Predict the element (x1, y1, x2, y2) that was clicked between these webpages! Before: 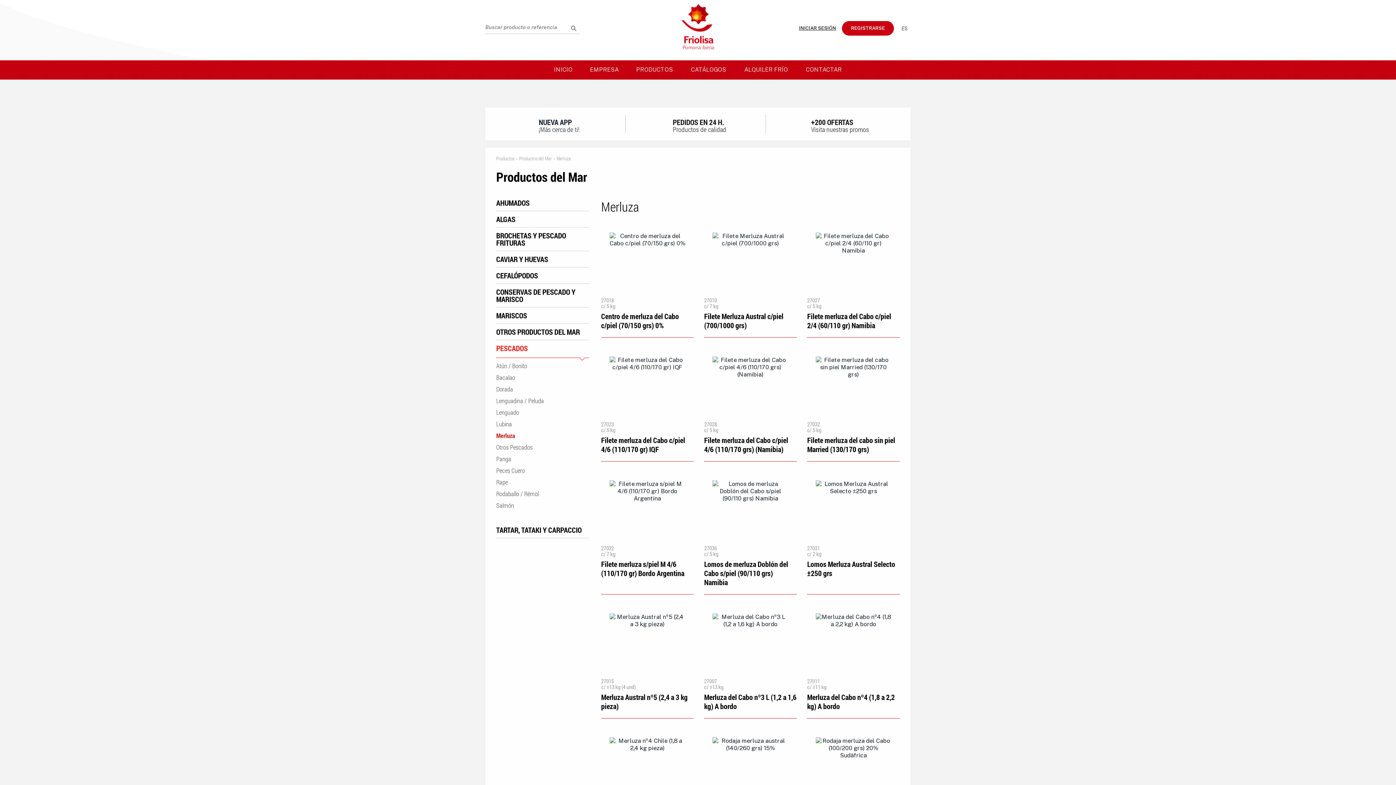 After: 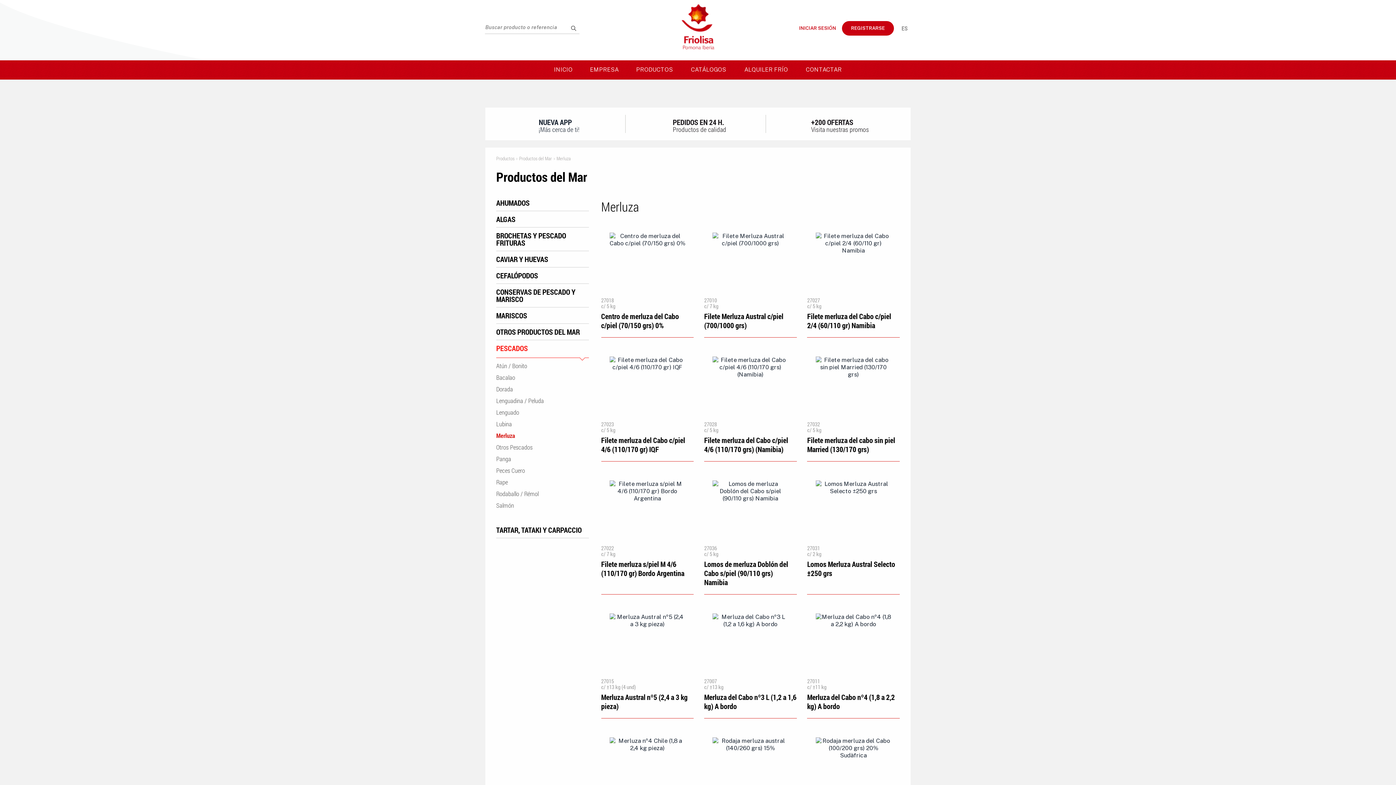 Action: bbox: (799, 21, 836, 35) label: INICIAR SESIÓN